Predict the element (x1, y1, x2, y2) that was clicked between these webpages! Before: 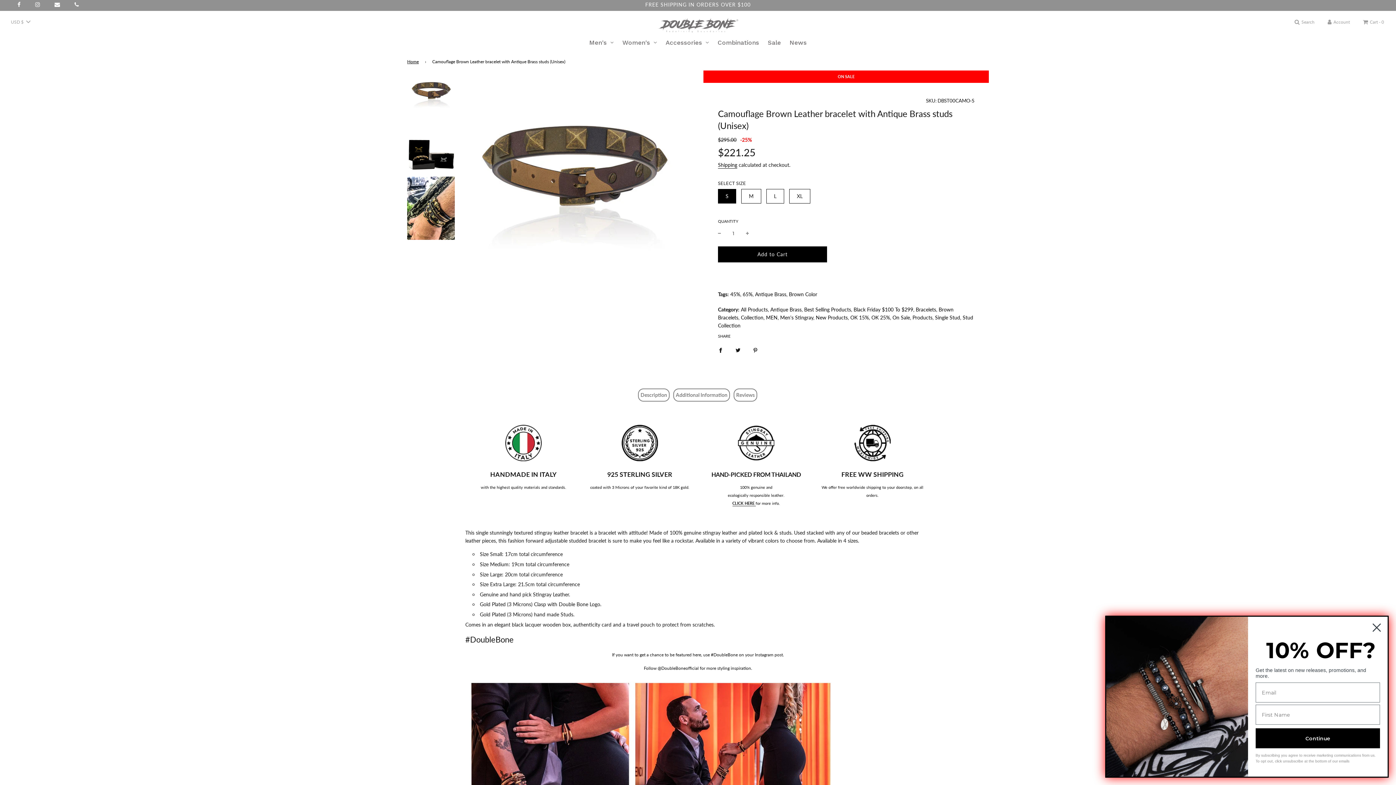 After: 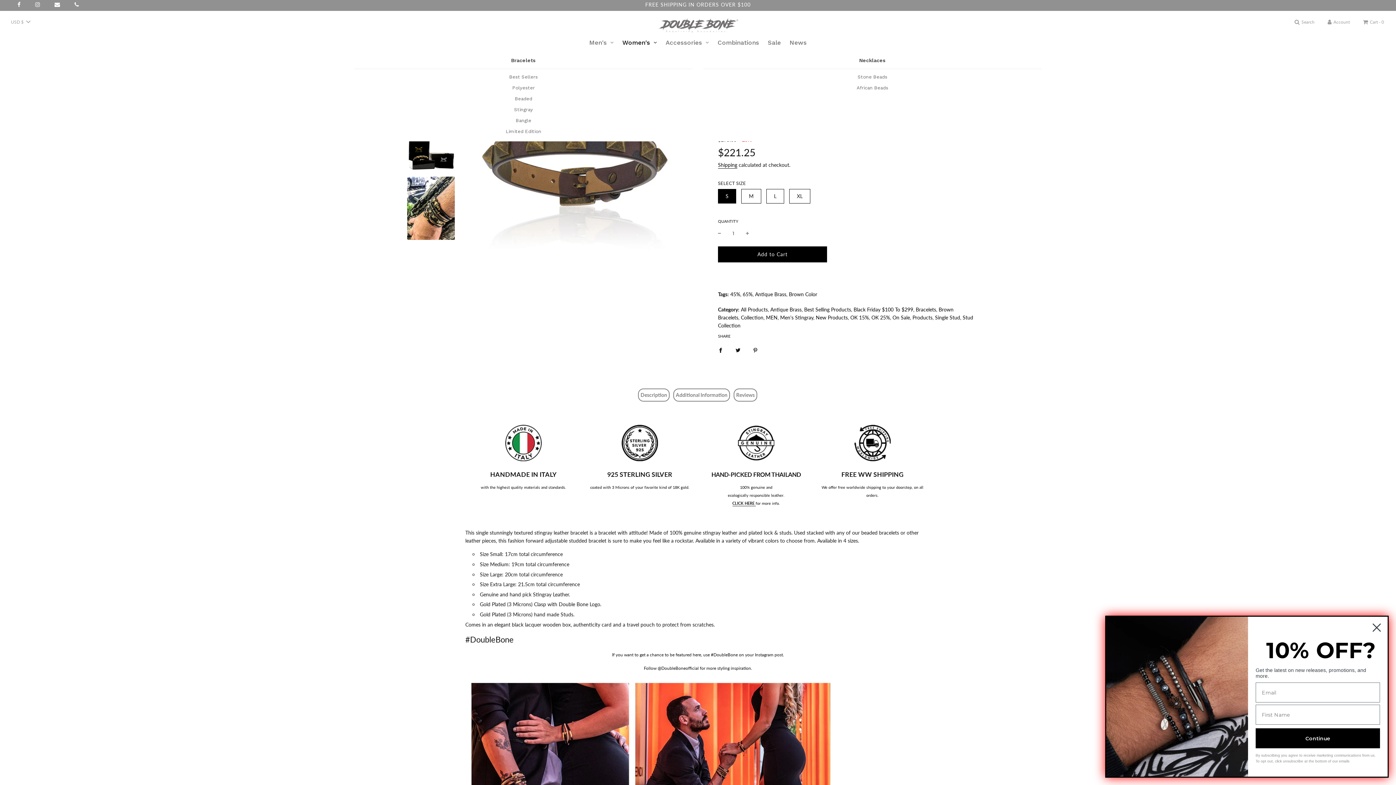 Action: label: Women's bbox: (618, 32, 660, 52)